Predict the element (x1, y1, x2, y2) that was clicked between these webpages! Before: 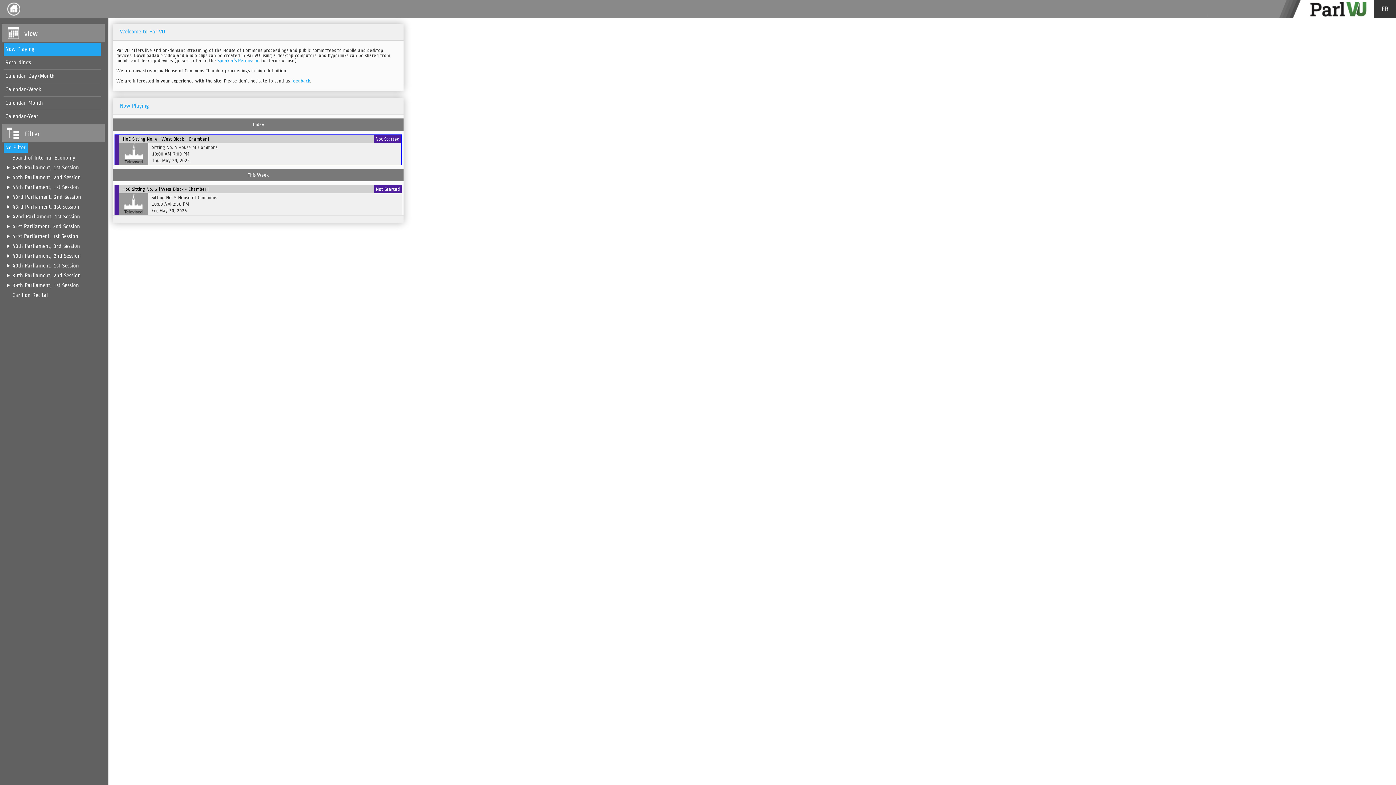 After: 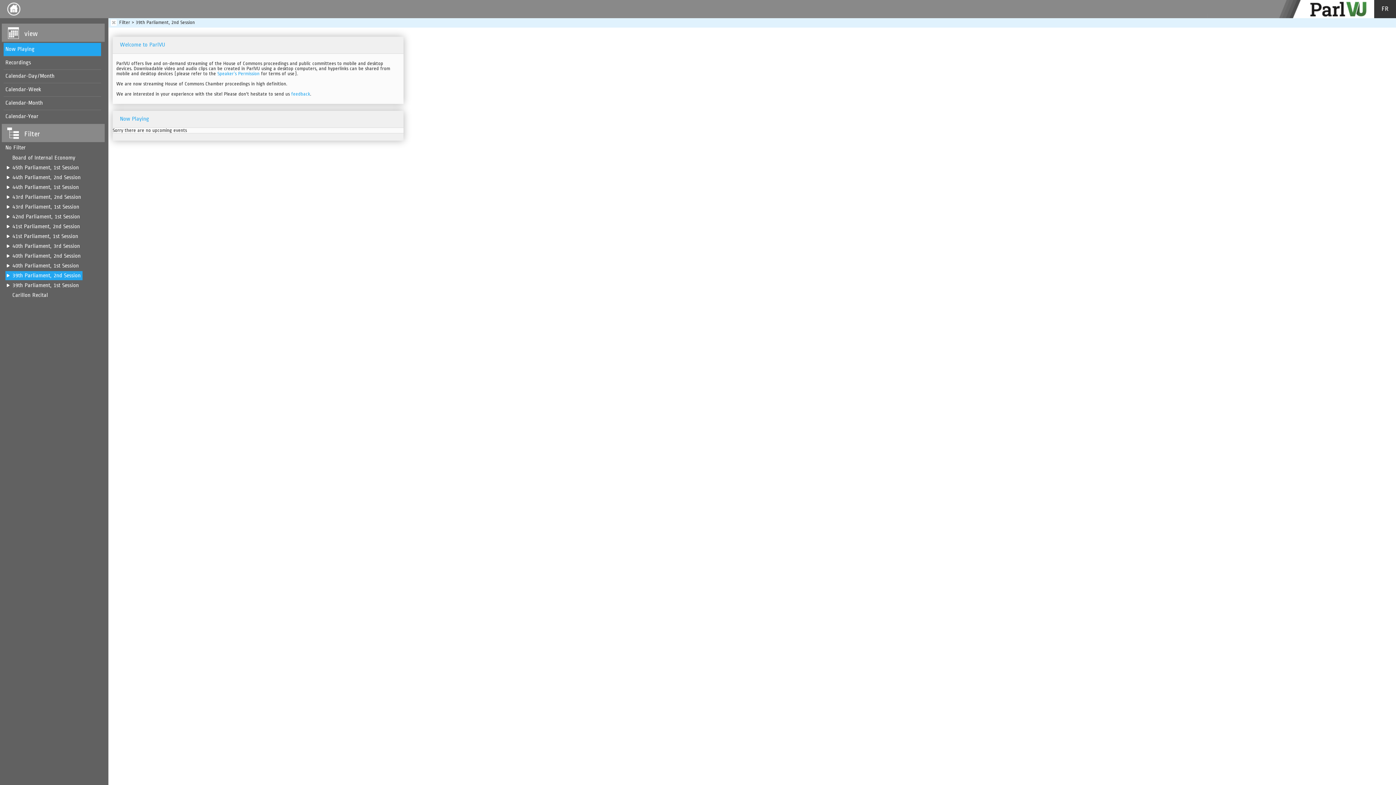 Action: bbox: (12, 272, 80, 278) label: 39th Parliament, 2nd Session